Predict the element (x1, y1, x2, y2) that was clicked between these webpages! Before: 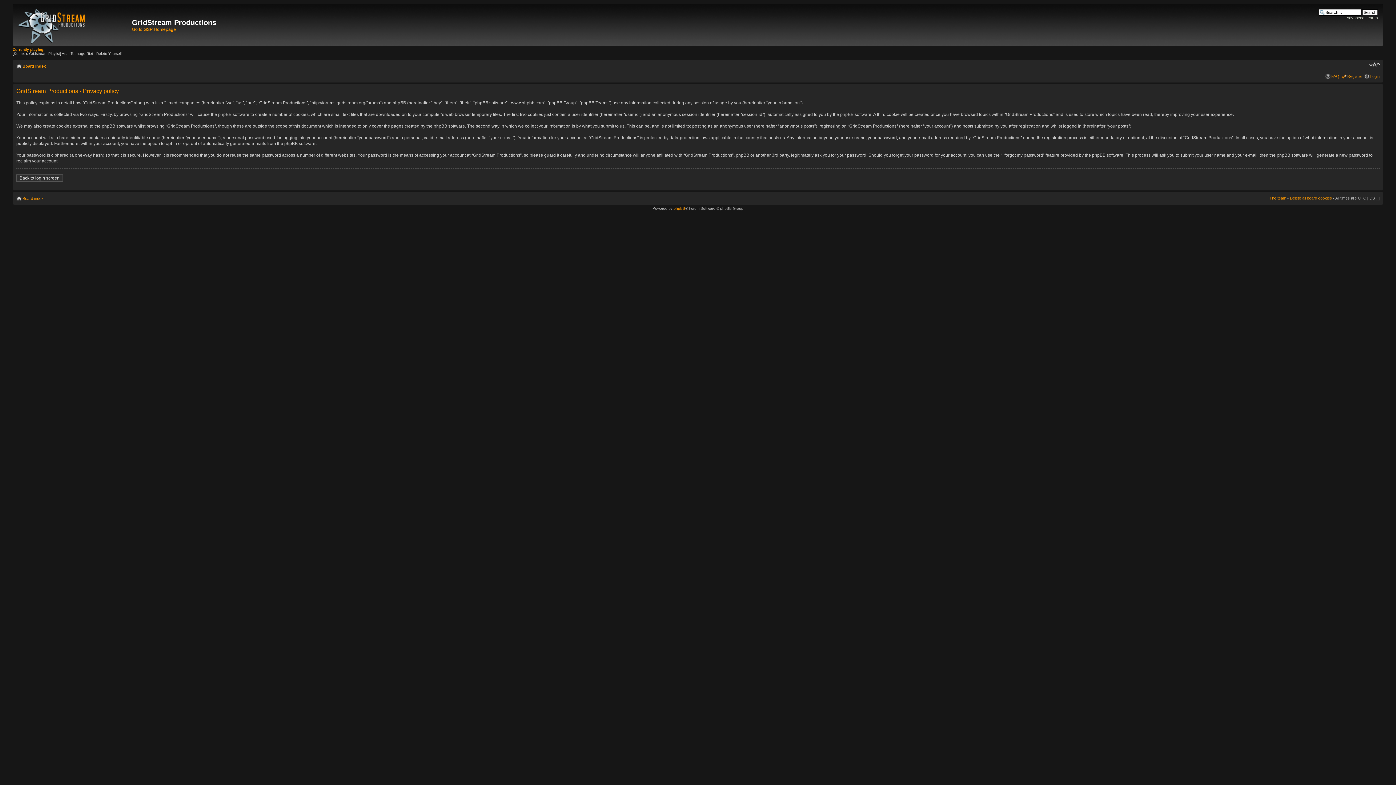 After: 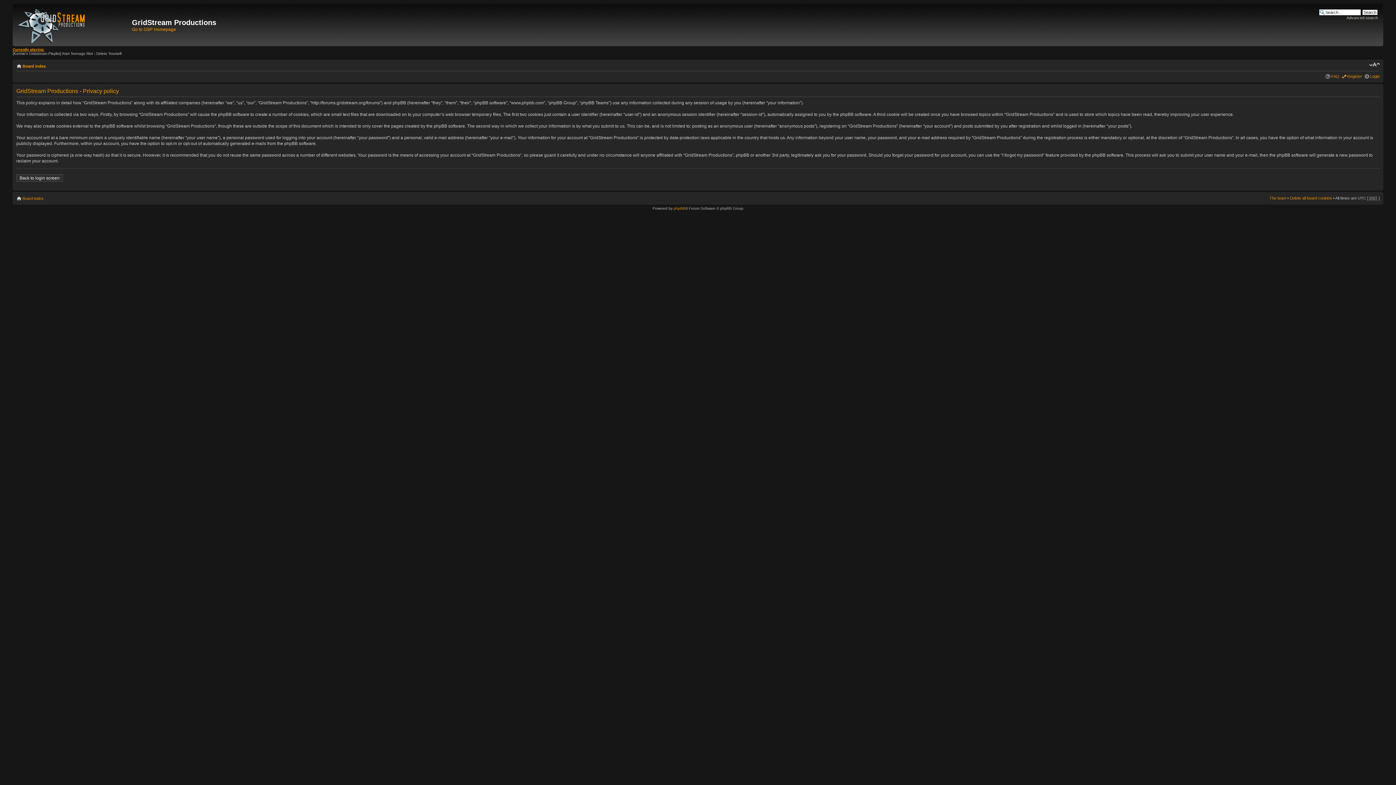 Action: label: Currently playing: bbox: (12, 47, 44, 51)